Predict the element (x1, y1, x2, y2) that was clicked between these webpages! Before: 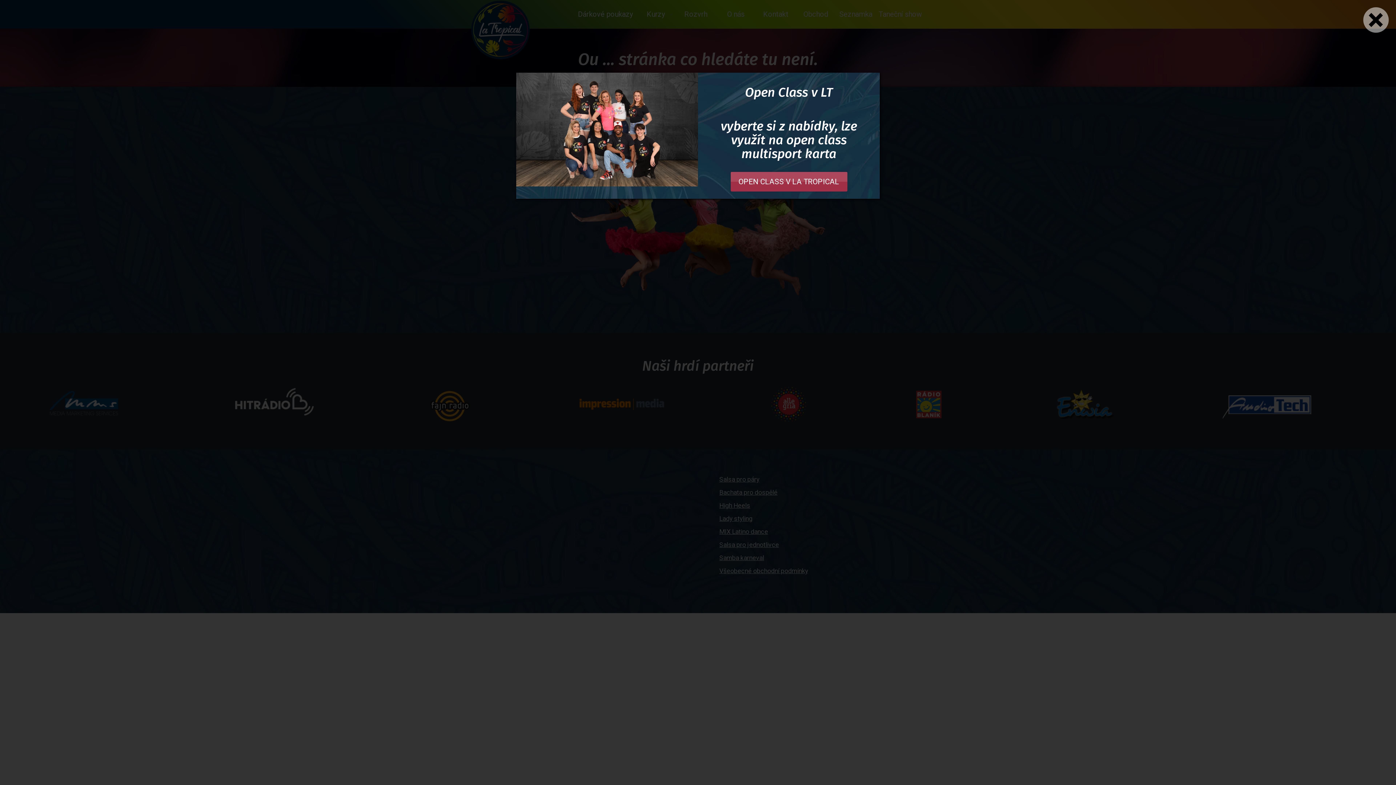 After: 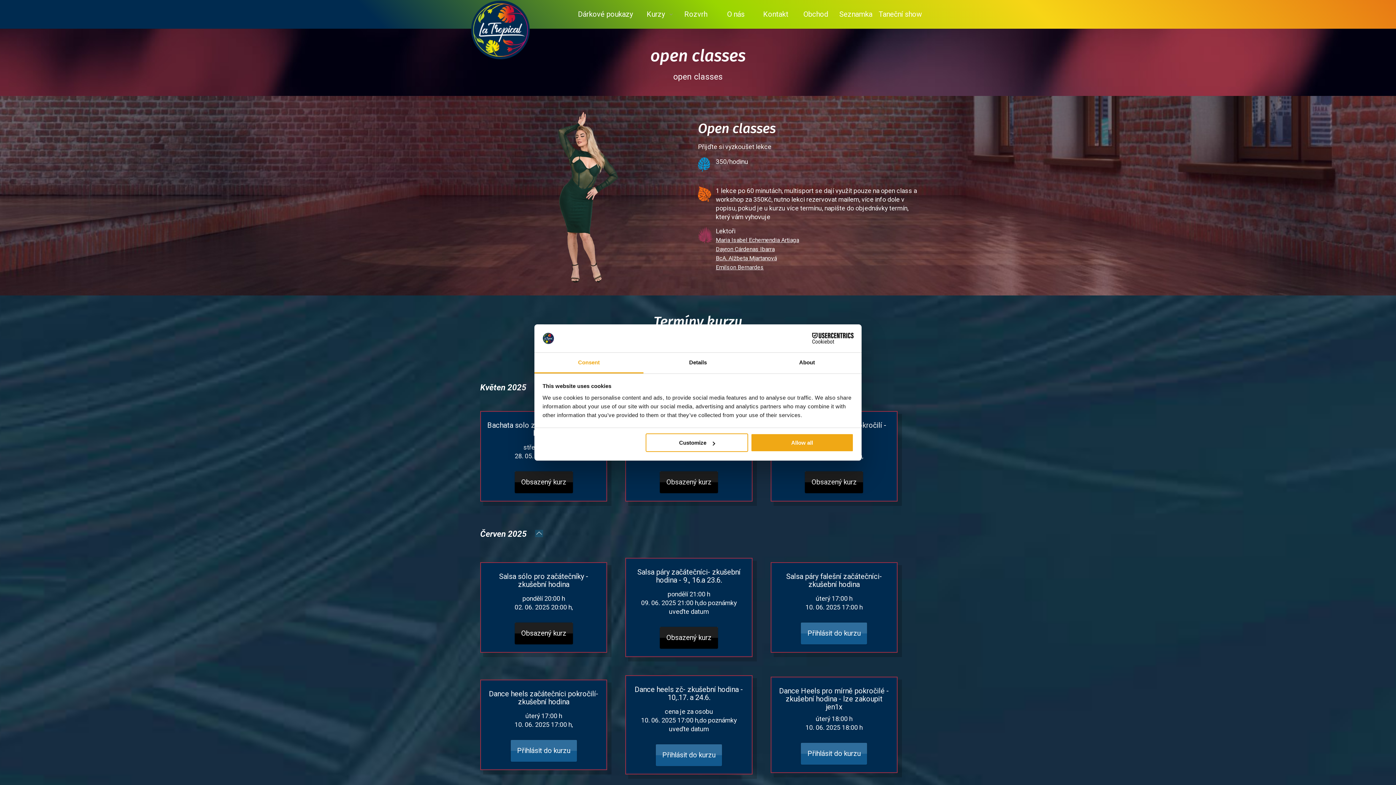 Action: label: Open Class v LT

 

vyberte si z nabídky, lze využít na open class multisport karta
OPEN CLASS V LA TROPICAL bbox: (516, 72, 880, 198)